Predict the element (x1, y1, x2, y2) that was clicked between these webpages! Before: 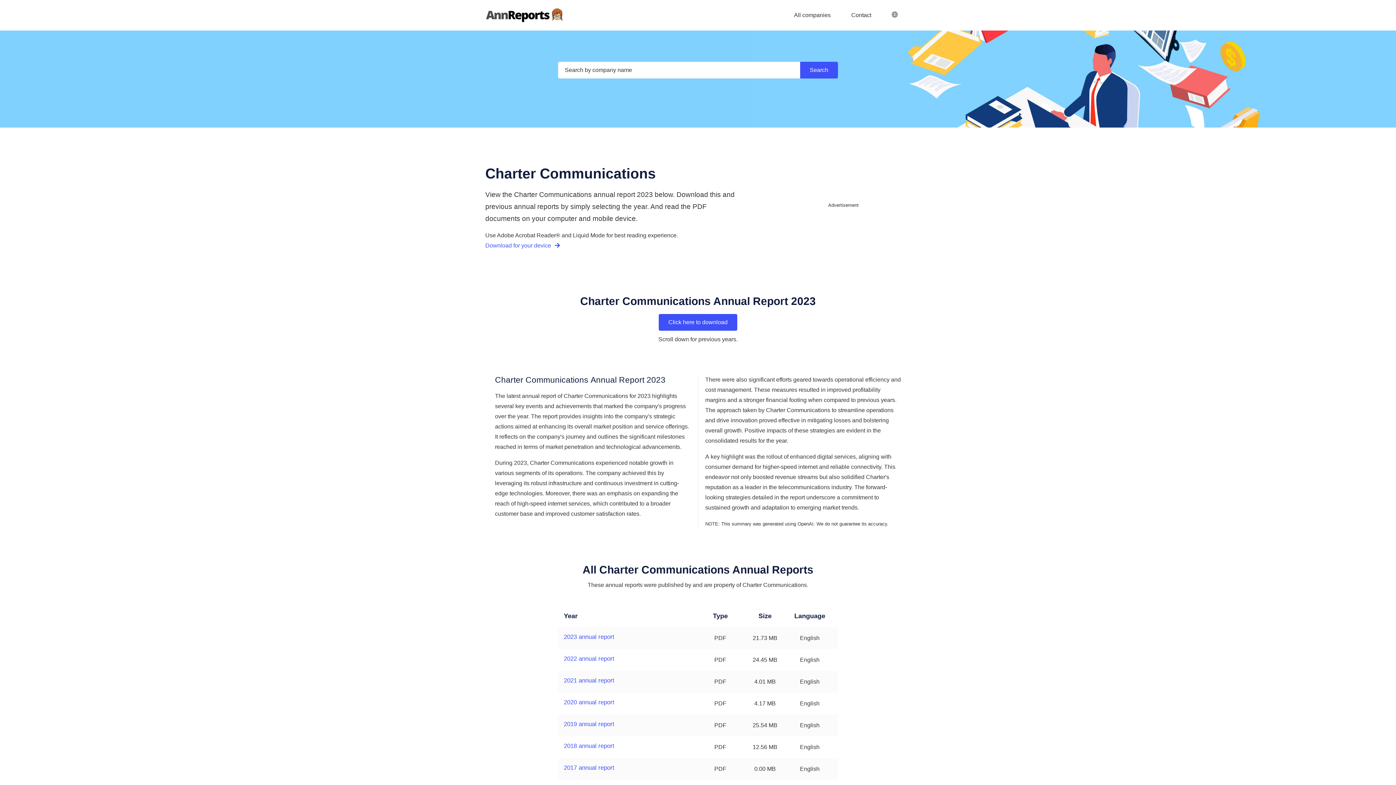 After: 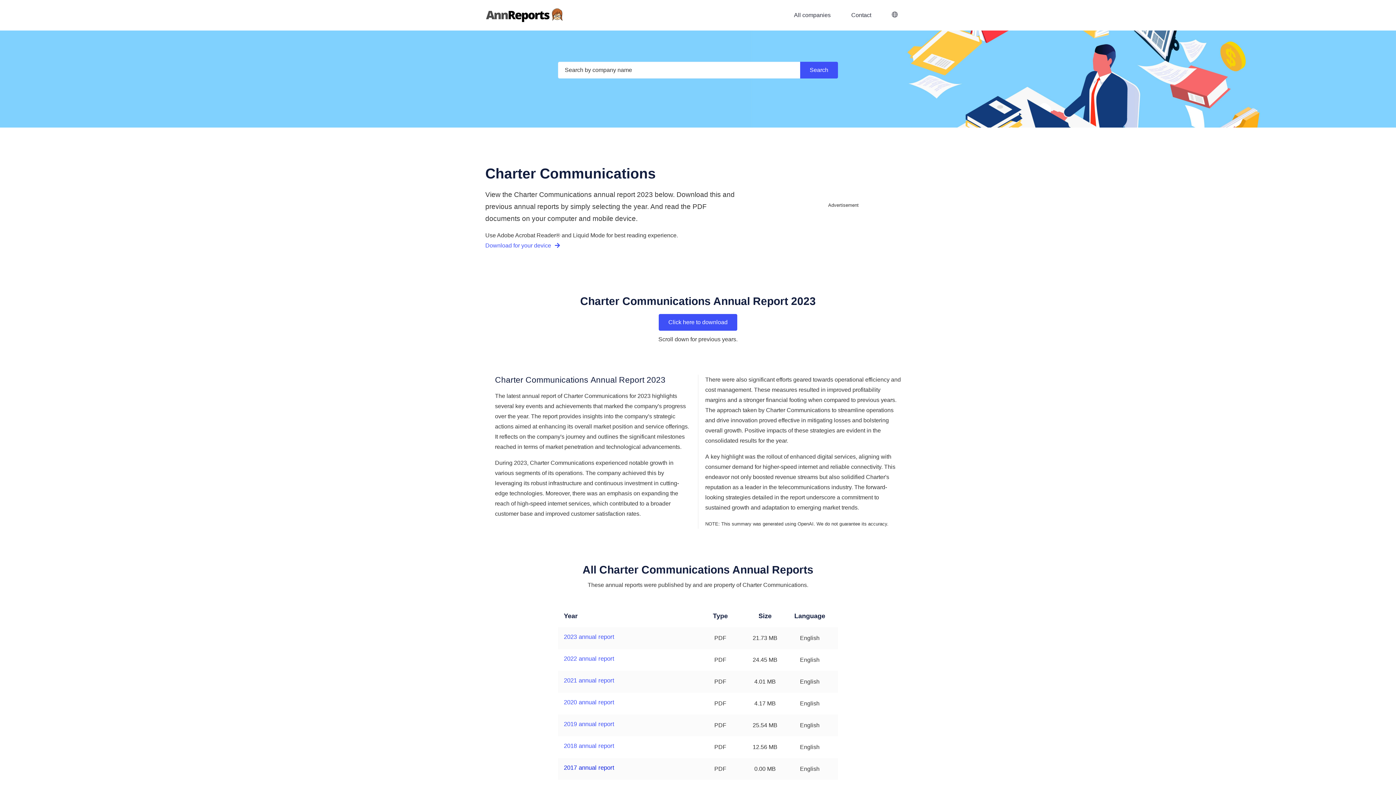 Action: bbox: (564, 764, 614, 771) label: 2017 annual report